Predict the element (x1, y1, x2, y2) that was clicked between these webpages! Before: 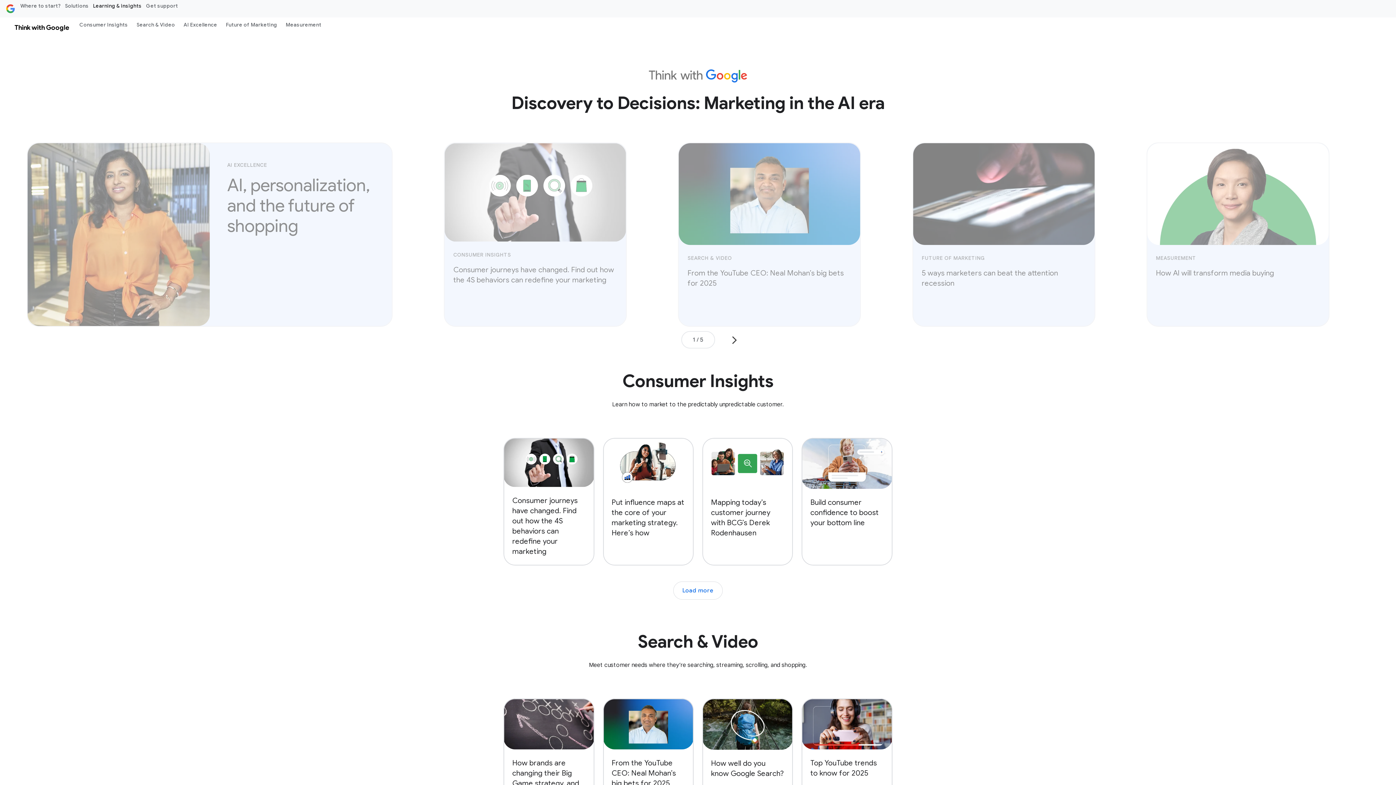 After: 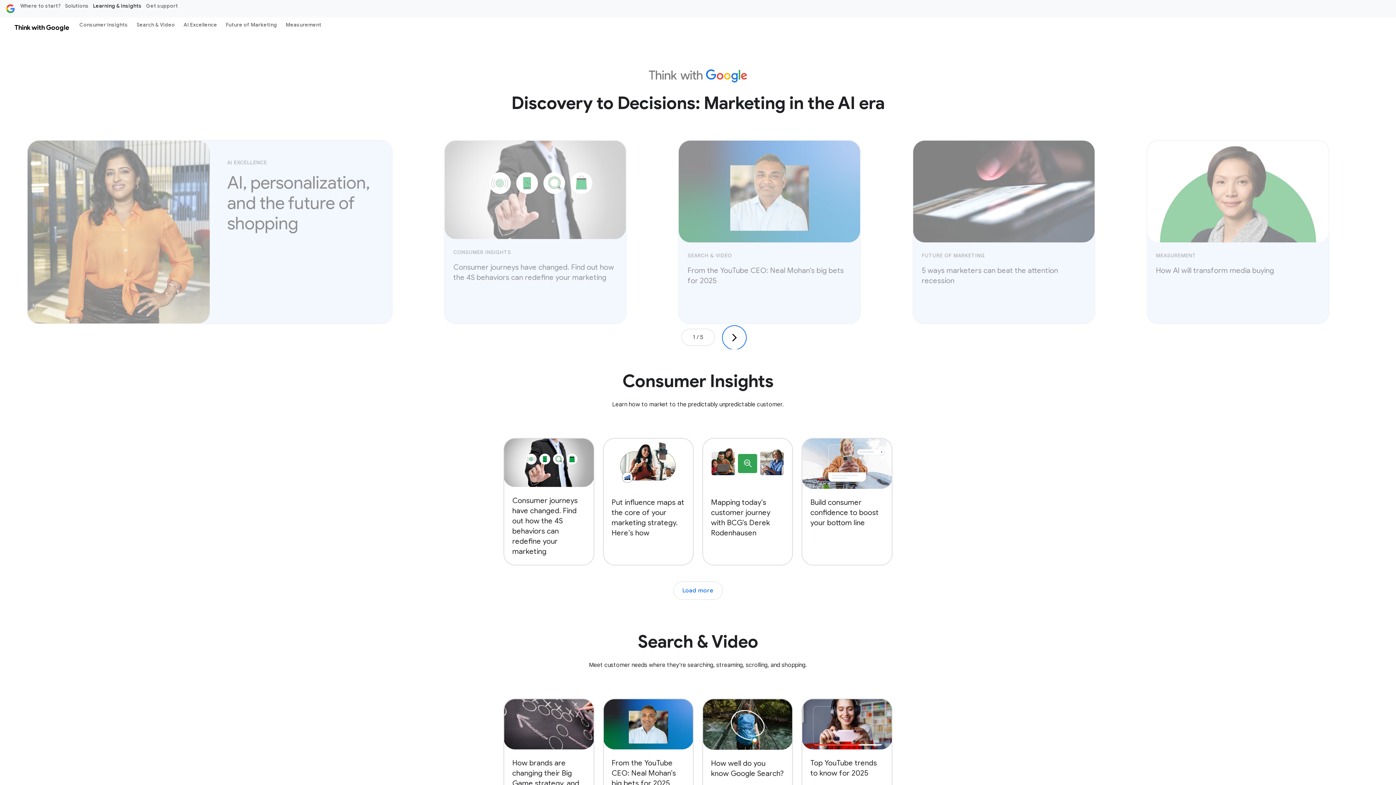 Action: bbox: (722, 328, 746, 352) label: Go to the next slide